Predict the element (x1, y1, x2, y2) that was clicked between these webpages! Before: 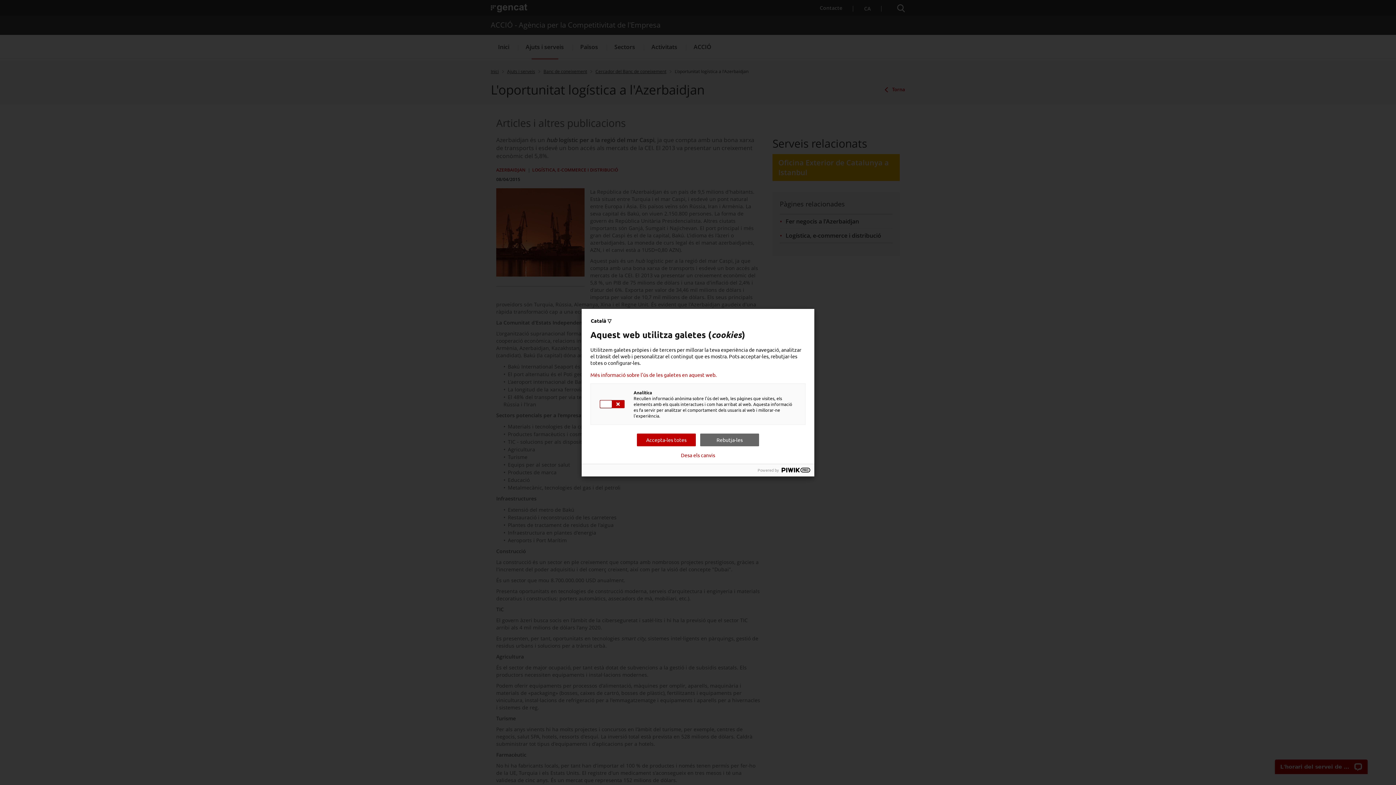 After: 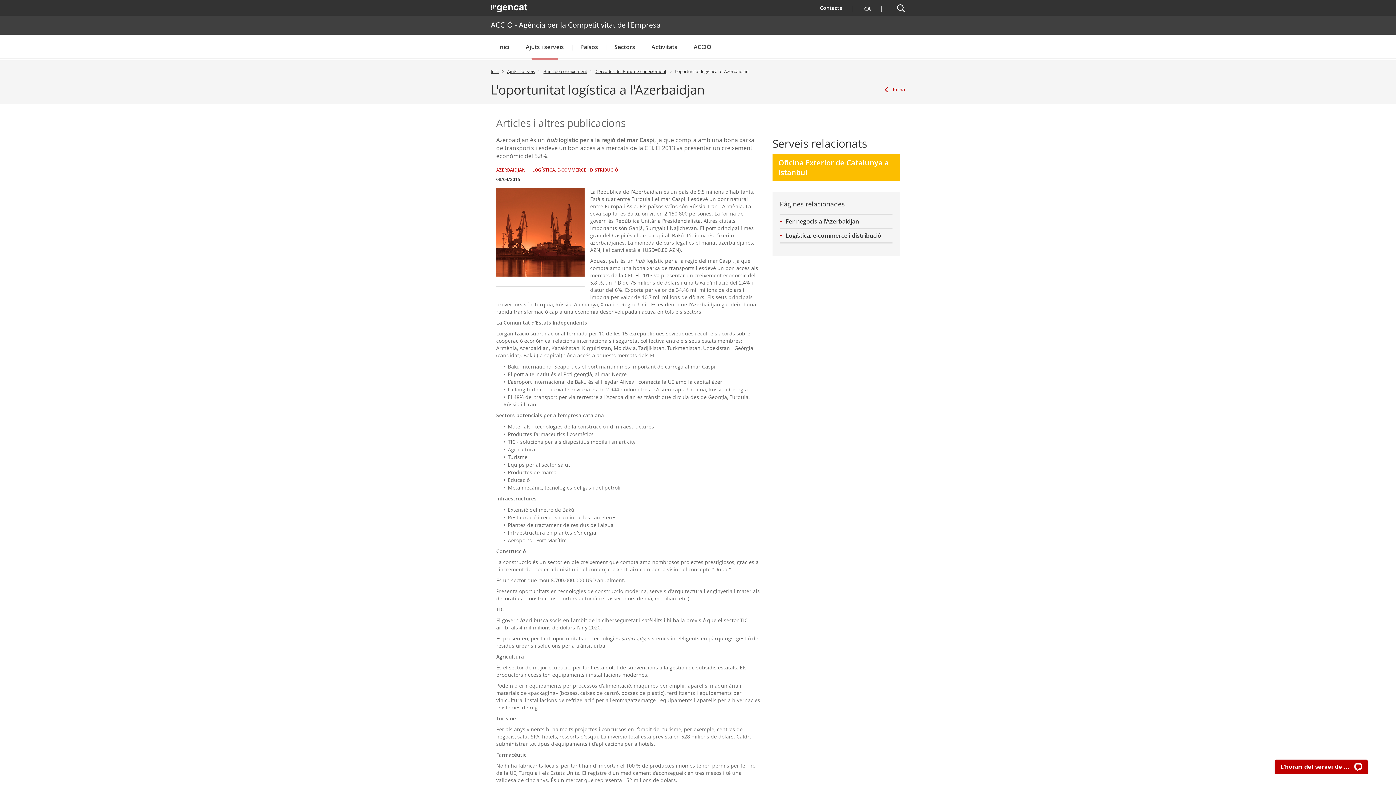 Action: bbox: (700, 433, 759, 446) label: Rebutja-les